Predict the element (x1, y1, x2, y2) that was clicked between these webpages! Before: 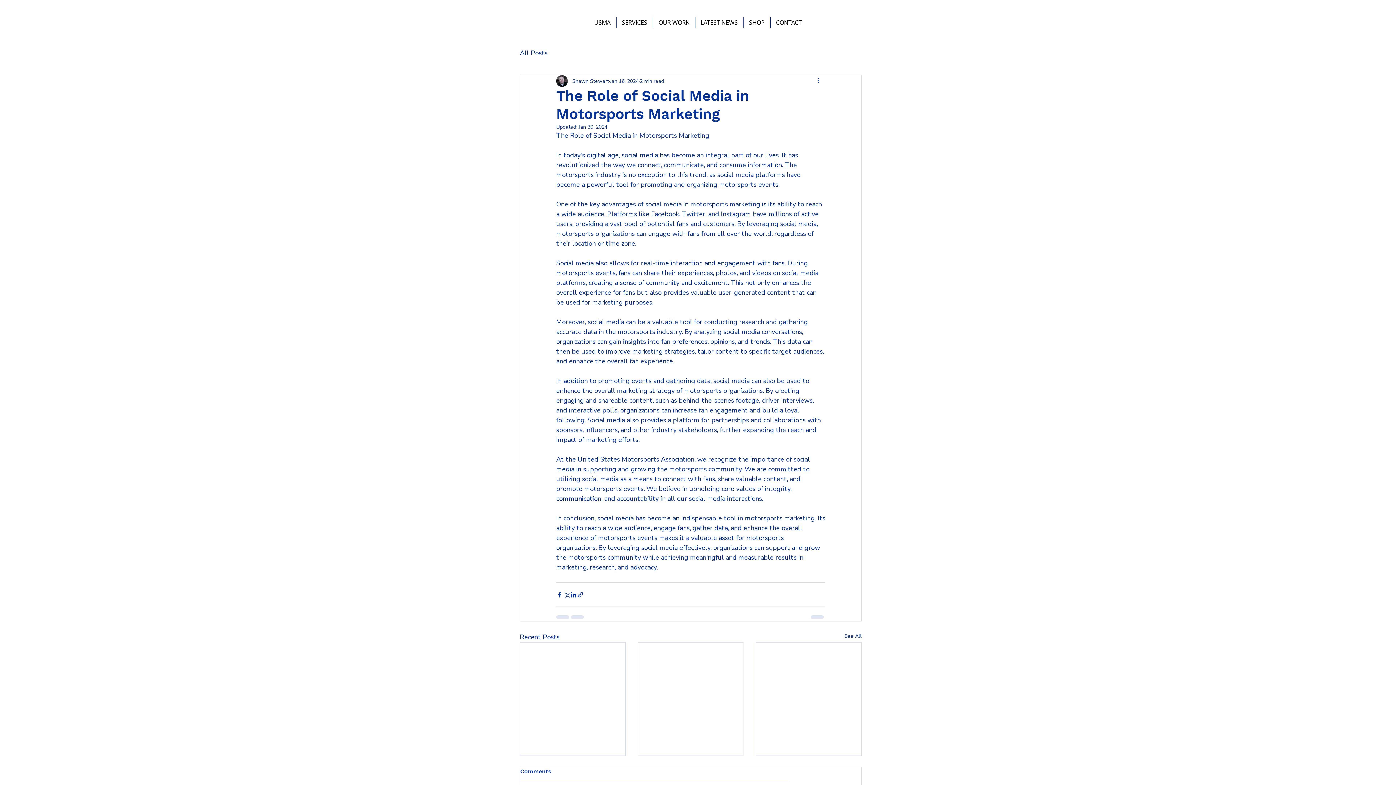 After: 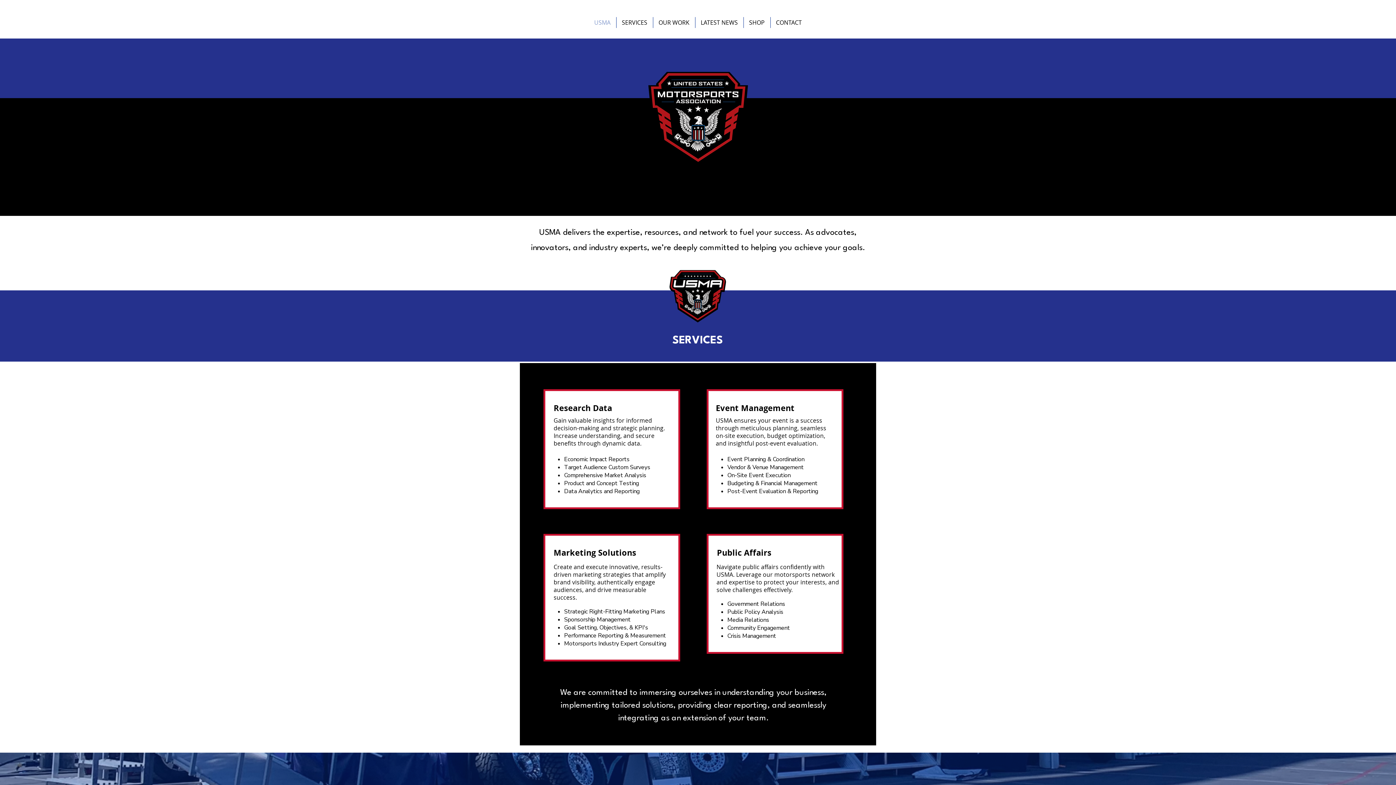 Action: bbox: (616, 17, 652, 28) label: SERVICES